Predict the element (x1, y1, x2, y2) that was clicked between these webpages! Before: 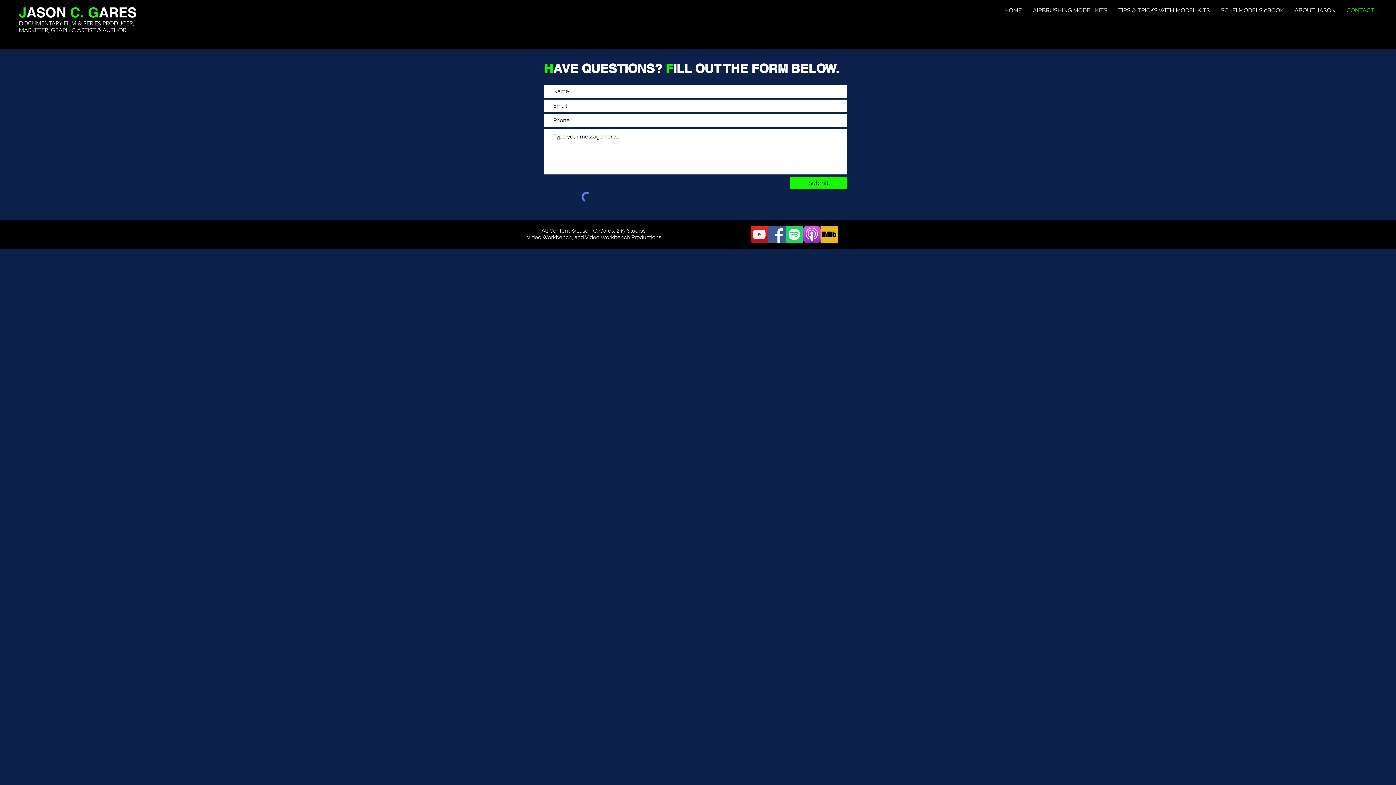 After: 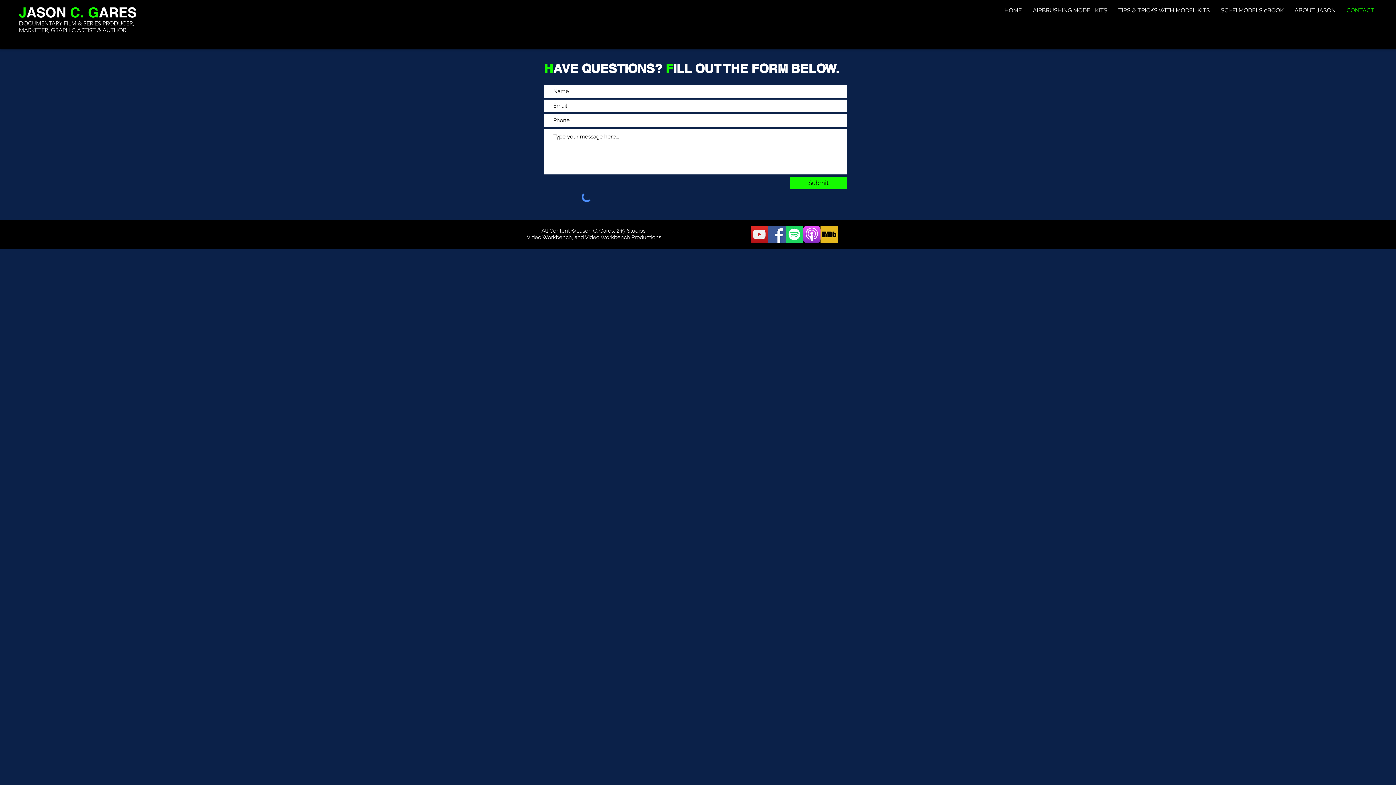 Action: bbox: (750, 225, 768, 243)